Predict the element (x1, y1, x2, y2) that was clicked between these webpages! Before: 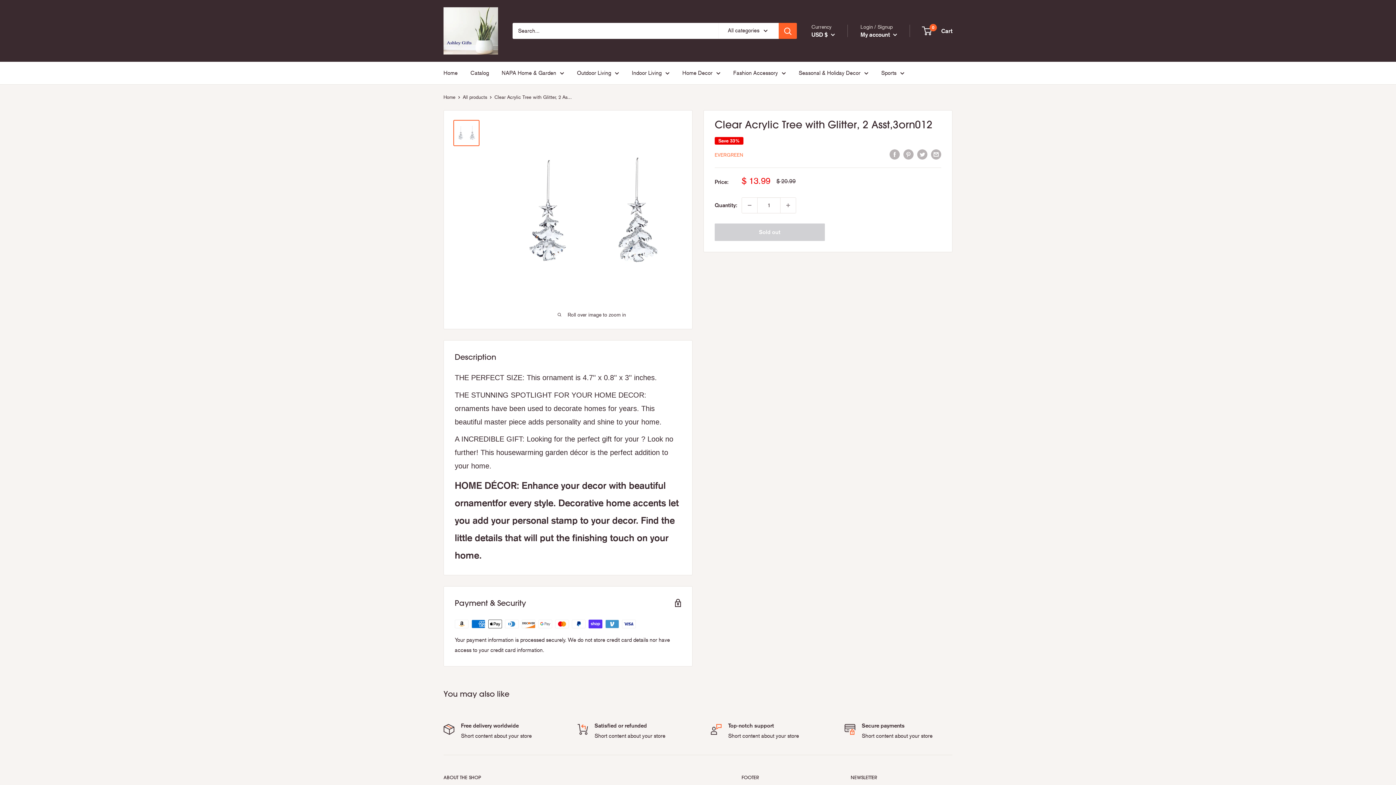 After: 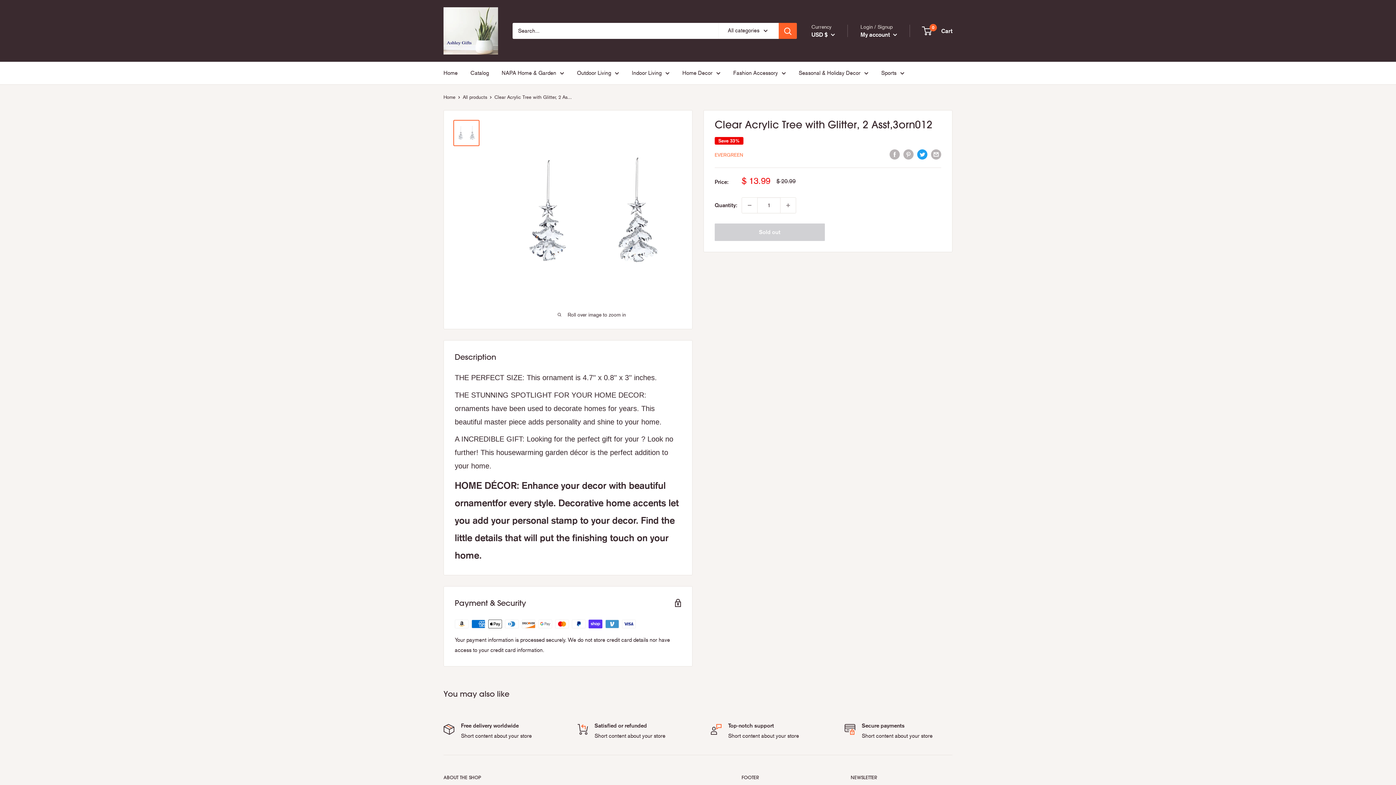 Action: bbox: (917, 148, 927, 159) label: Tweet on Twitter